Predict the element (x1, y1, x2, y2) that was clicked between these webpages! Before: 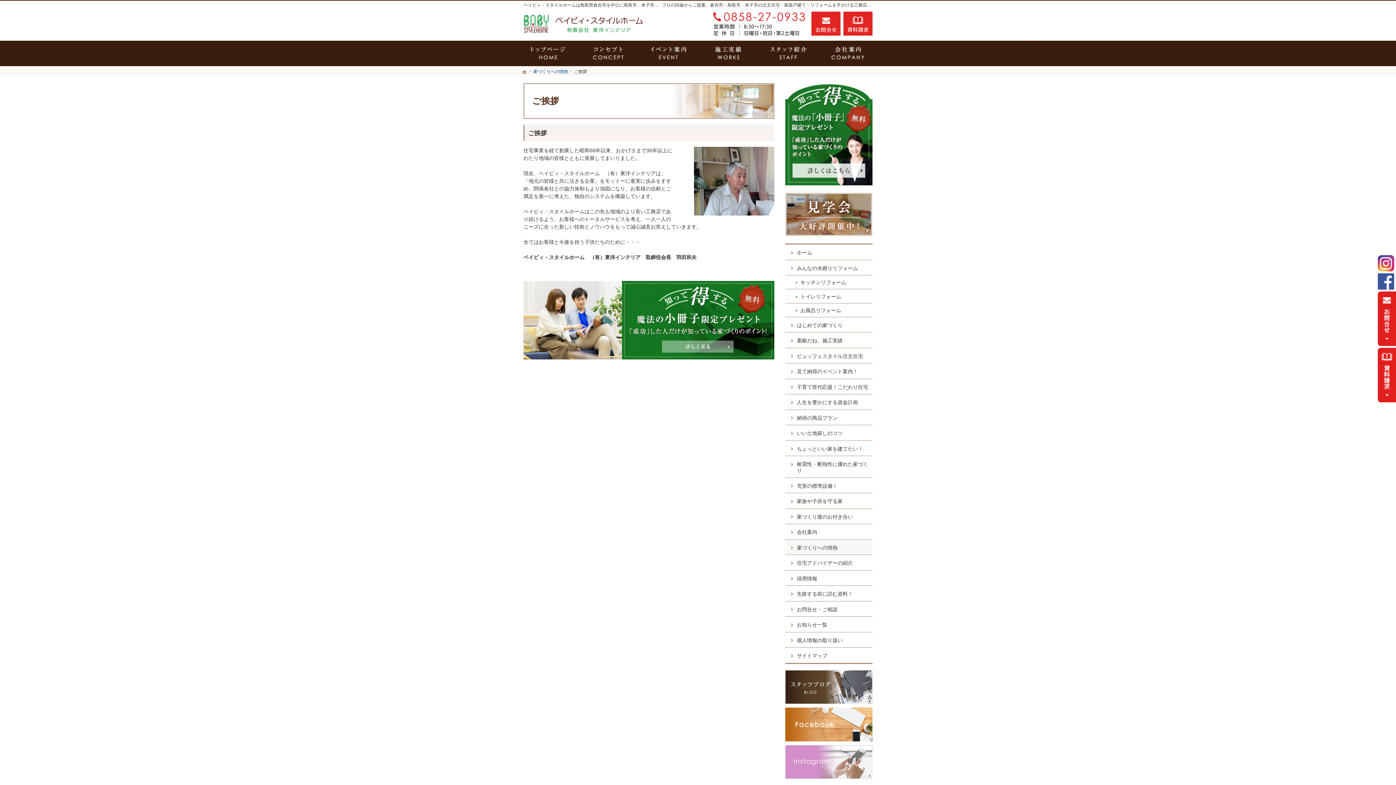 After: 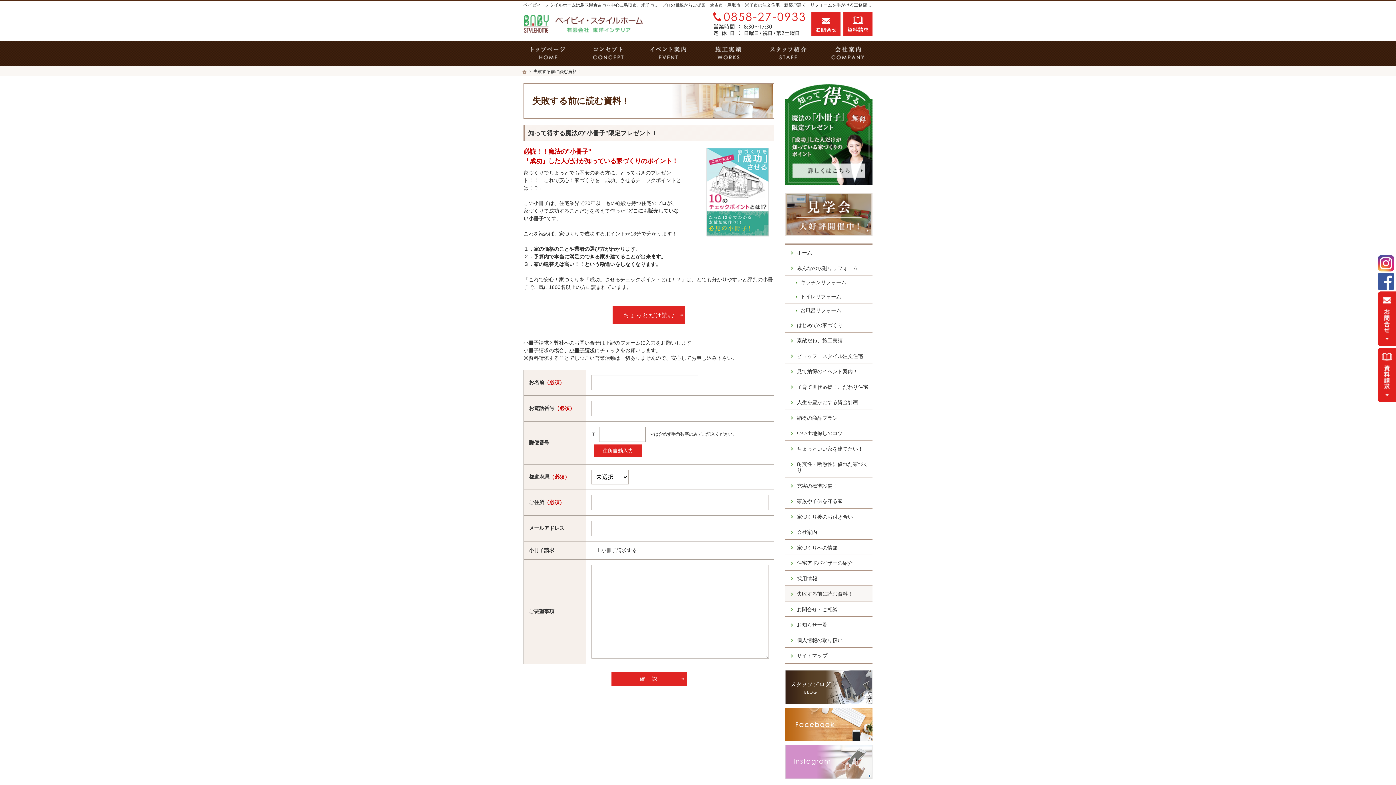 Action: label: 資料請求 bbox: (1378, 348, 1396, 402)